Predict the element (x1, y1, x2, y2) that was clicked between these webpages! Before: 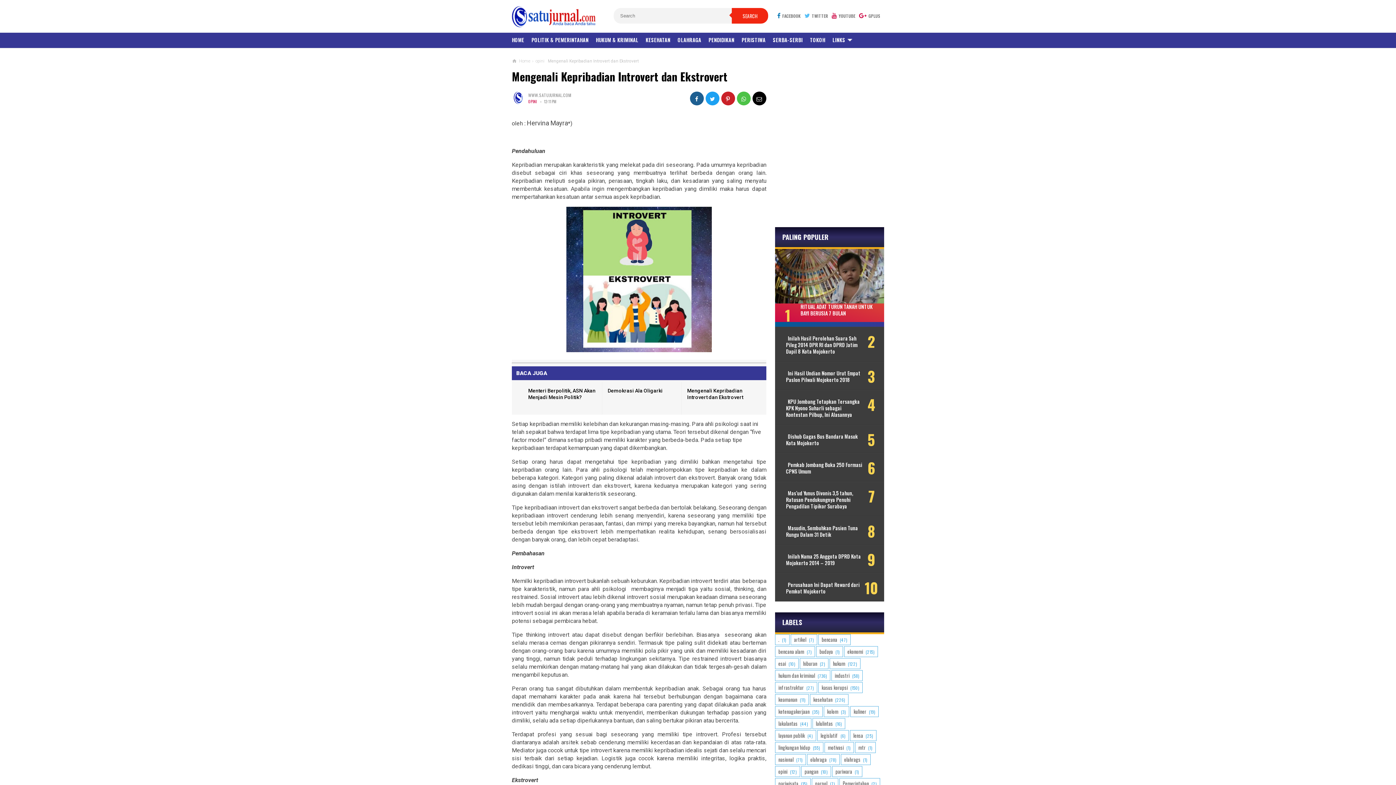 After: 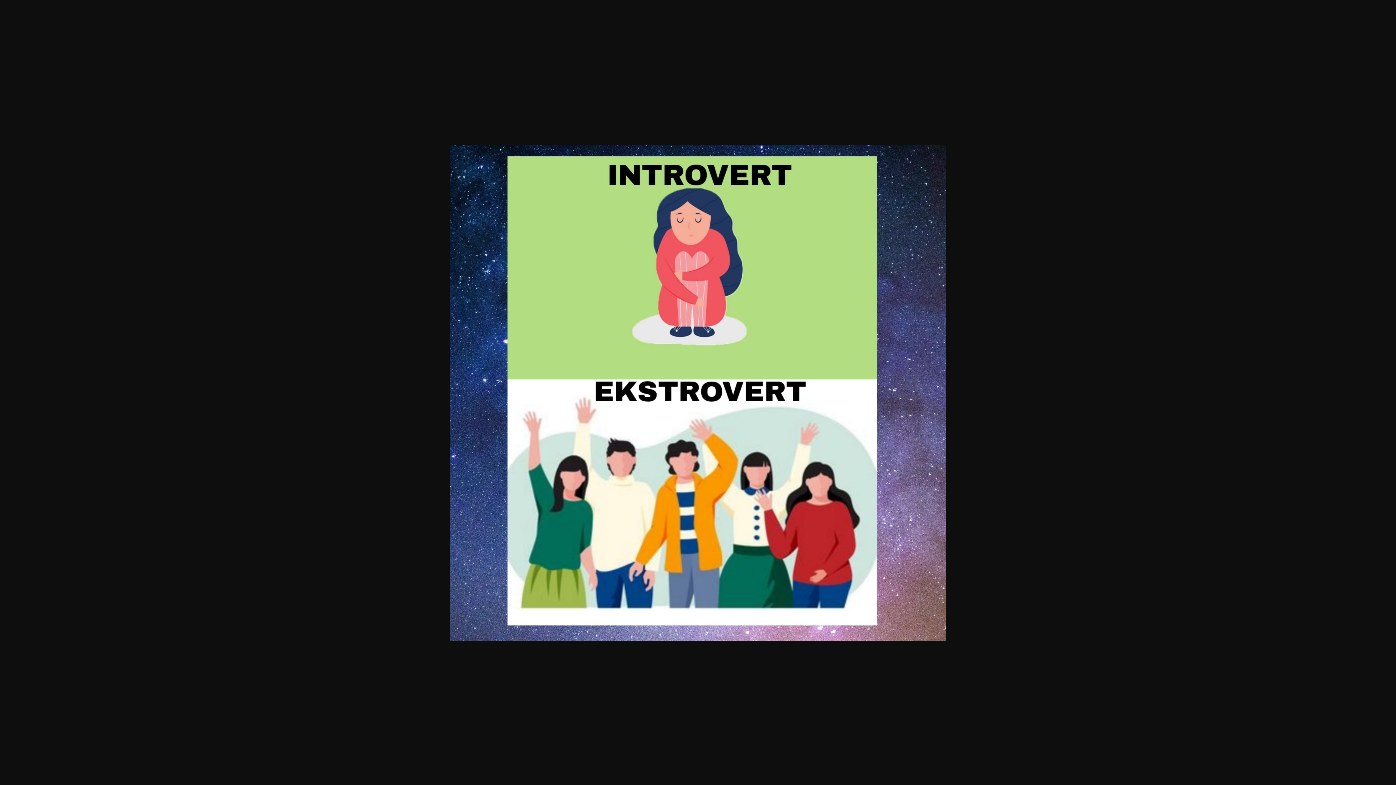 Action: bbox: (566, 346, 712, 353)